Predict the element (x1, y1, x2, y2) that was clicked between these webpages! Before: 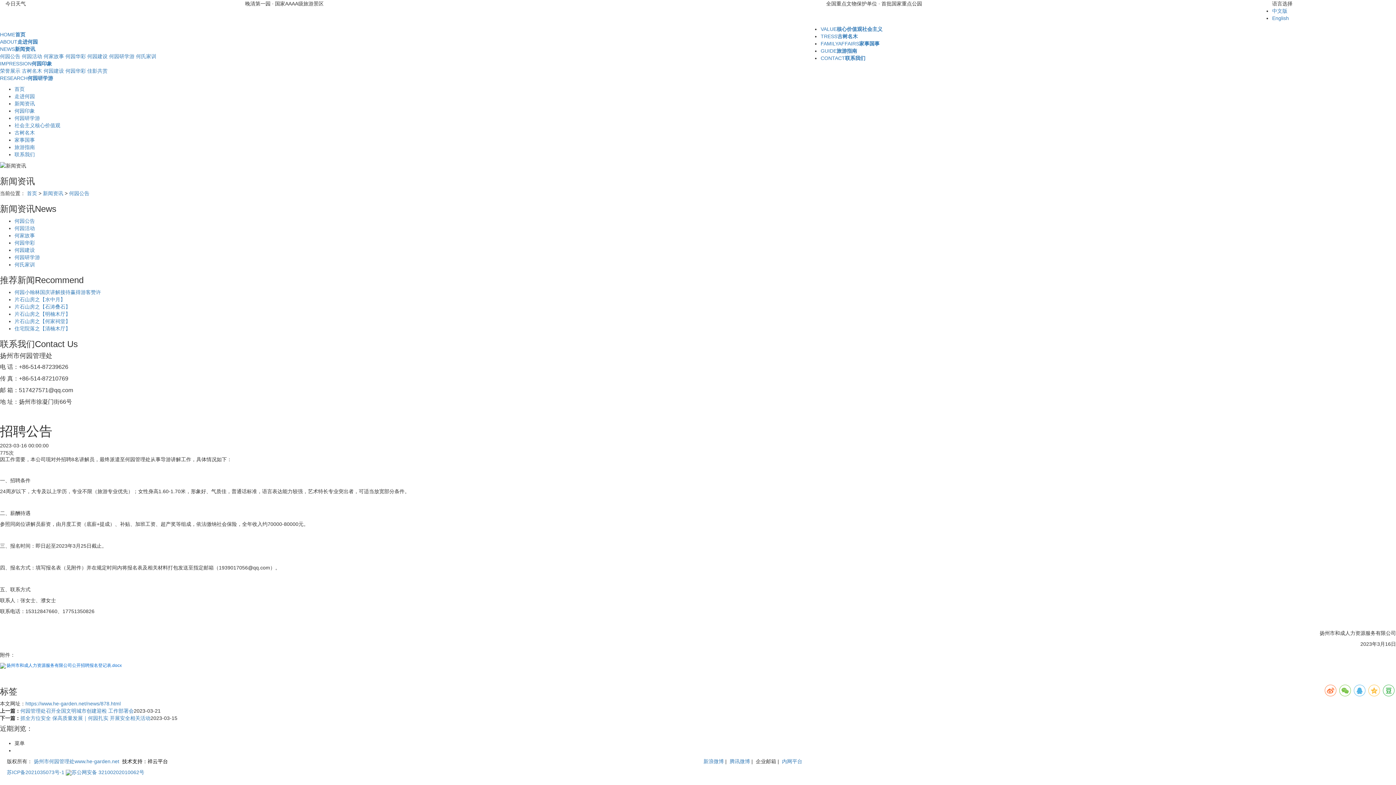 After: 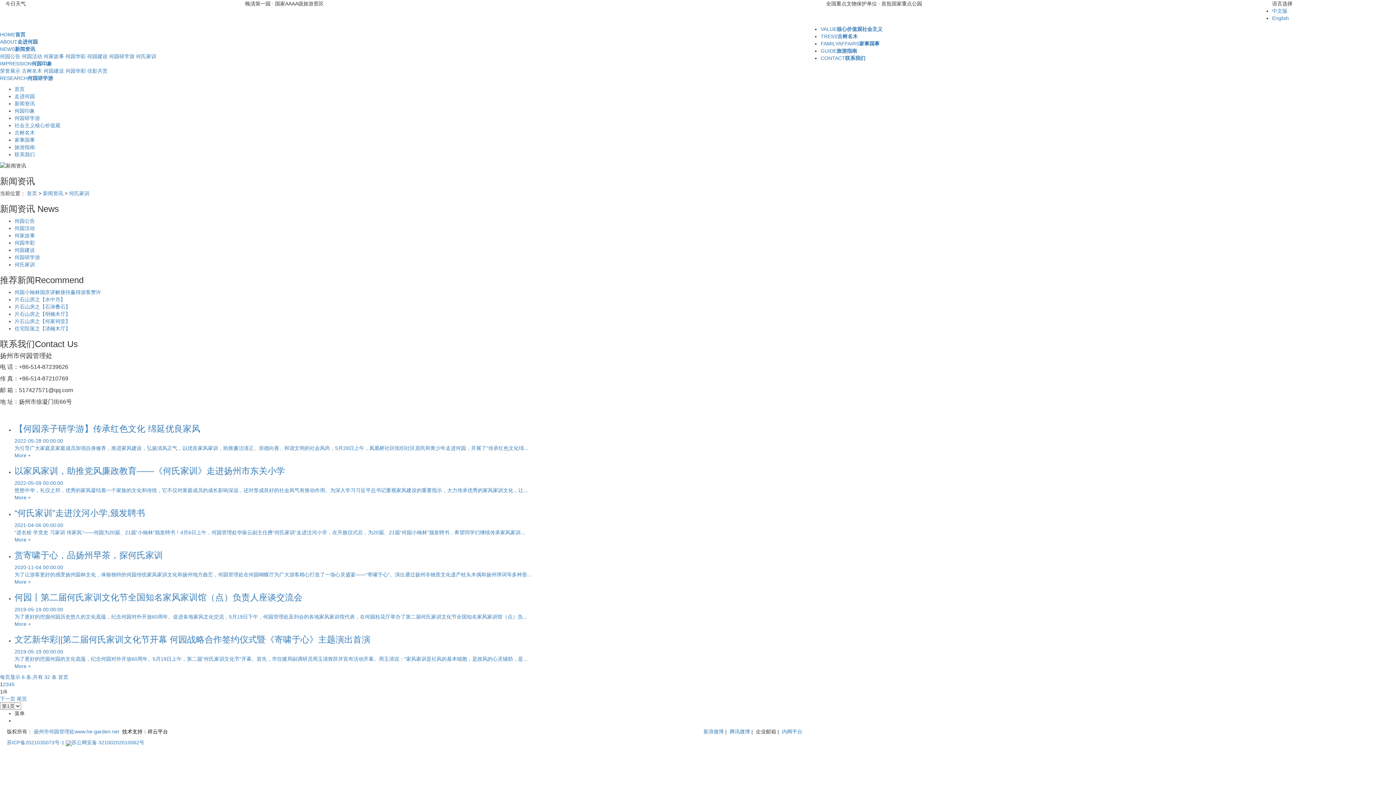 Action: bbox: (14, 261, 34, 267) label: 何氏家训